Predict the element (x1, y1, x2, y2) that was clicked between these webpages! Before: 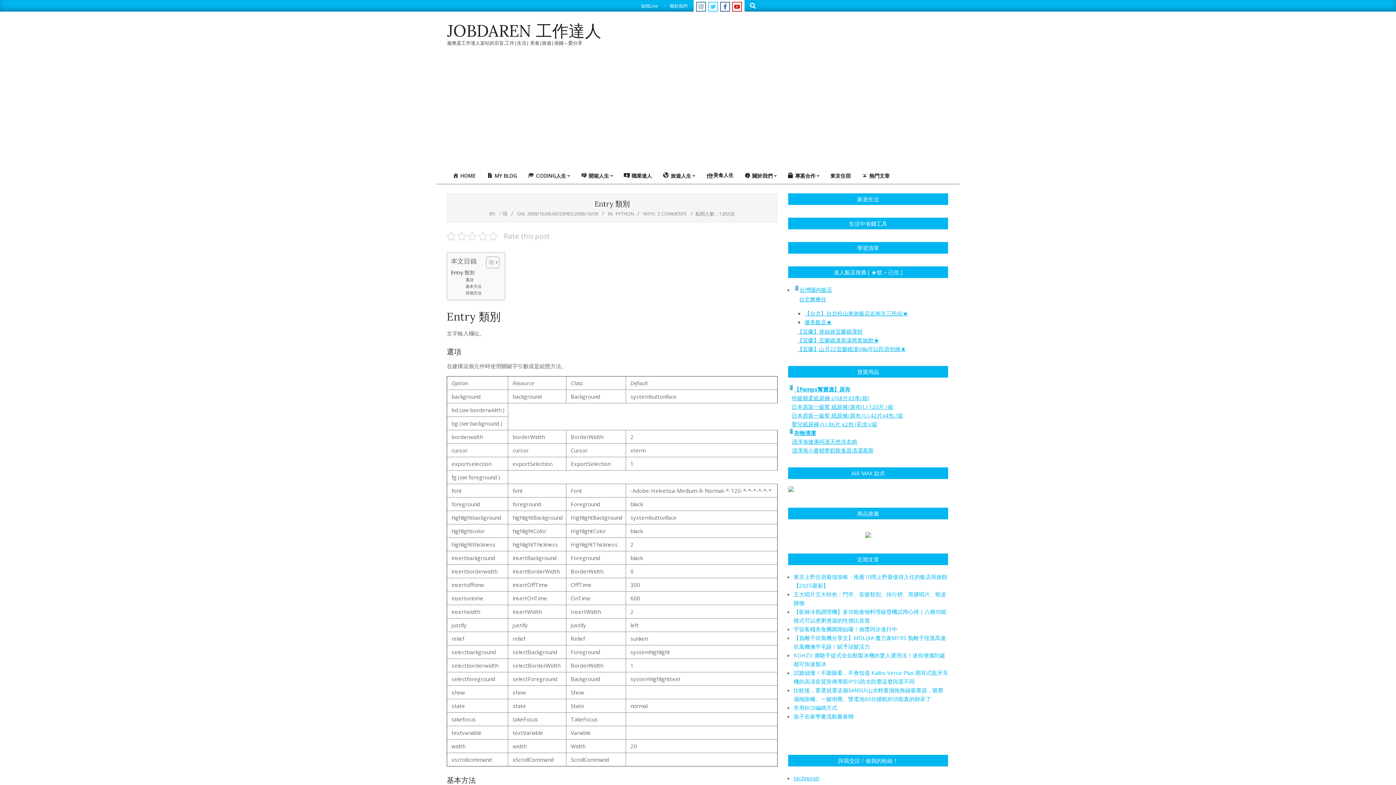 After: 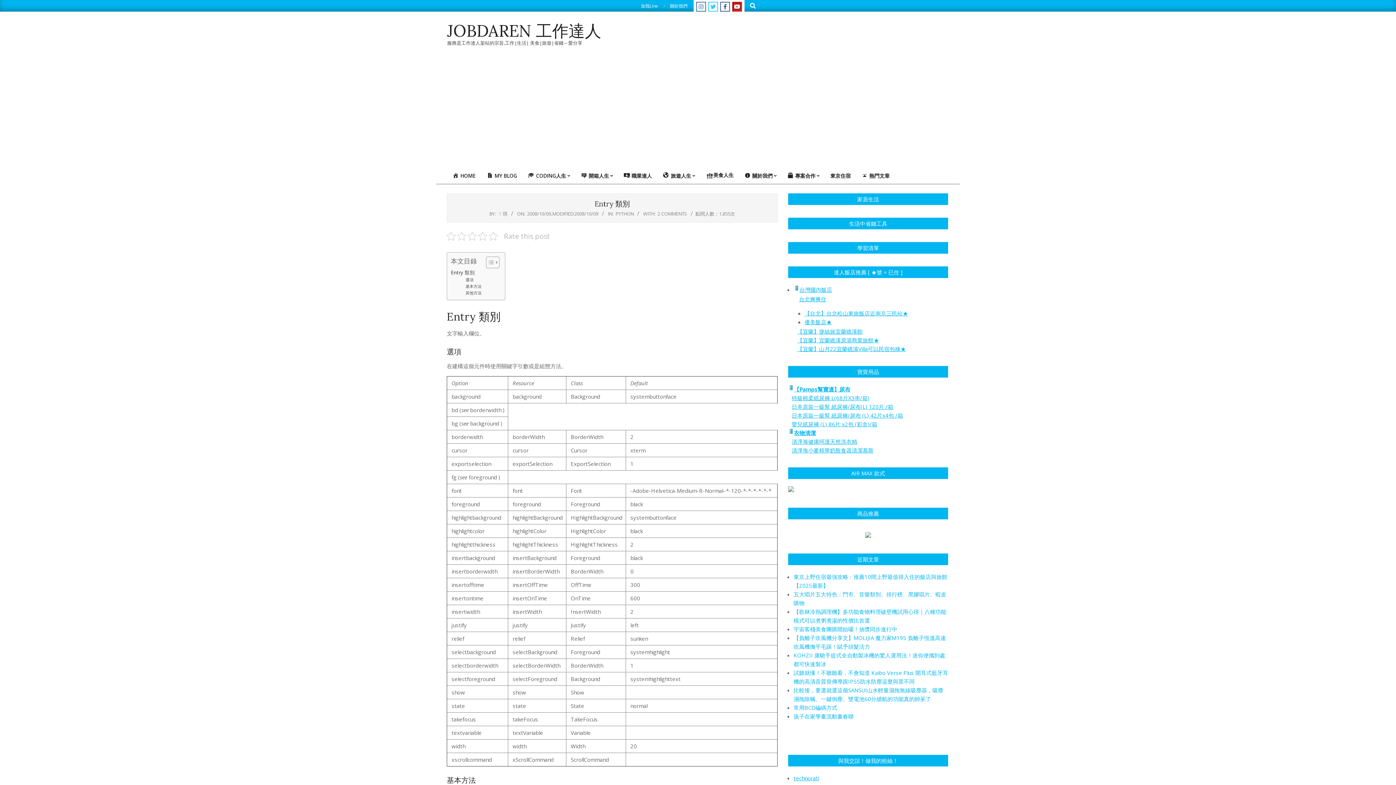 Action: bbox: (732, 1, 742, 11)